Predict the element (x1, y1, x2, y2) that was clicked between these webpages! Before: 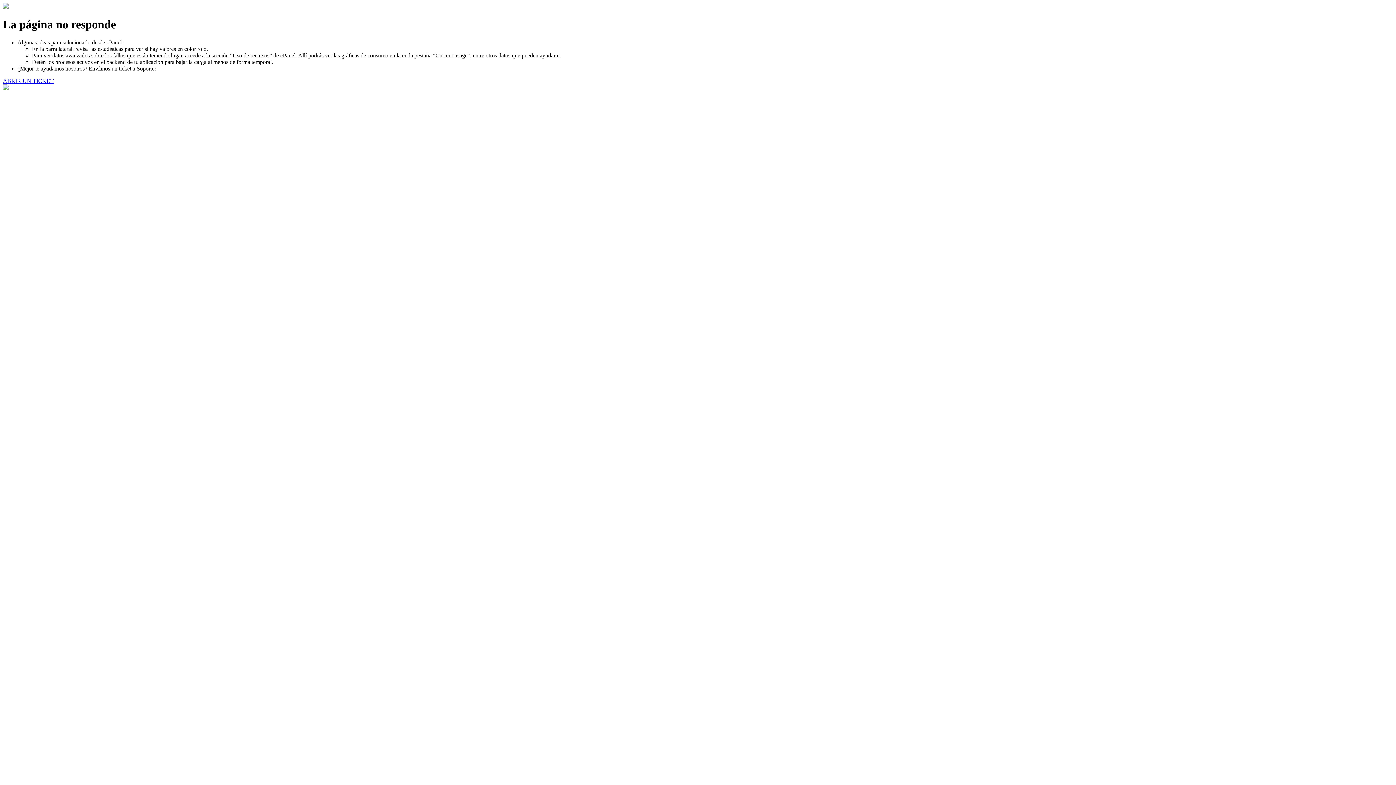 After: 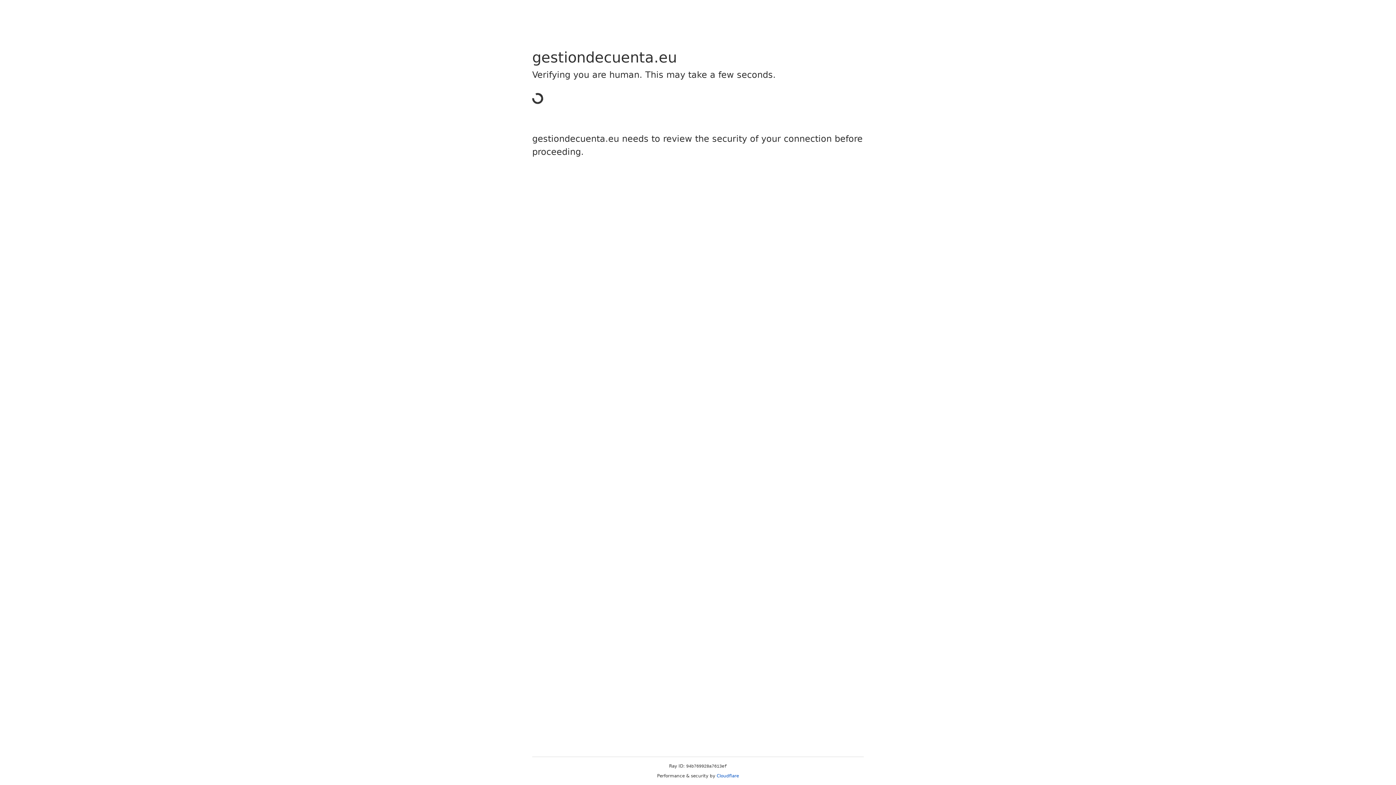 Action: bbox: (2, 77, 53, 83) label: ABRIR UN TICKET